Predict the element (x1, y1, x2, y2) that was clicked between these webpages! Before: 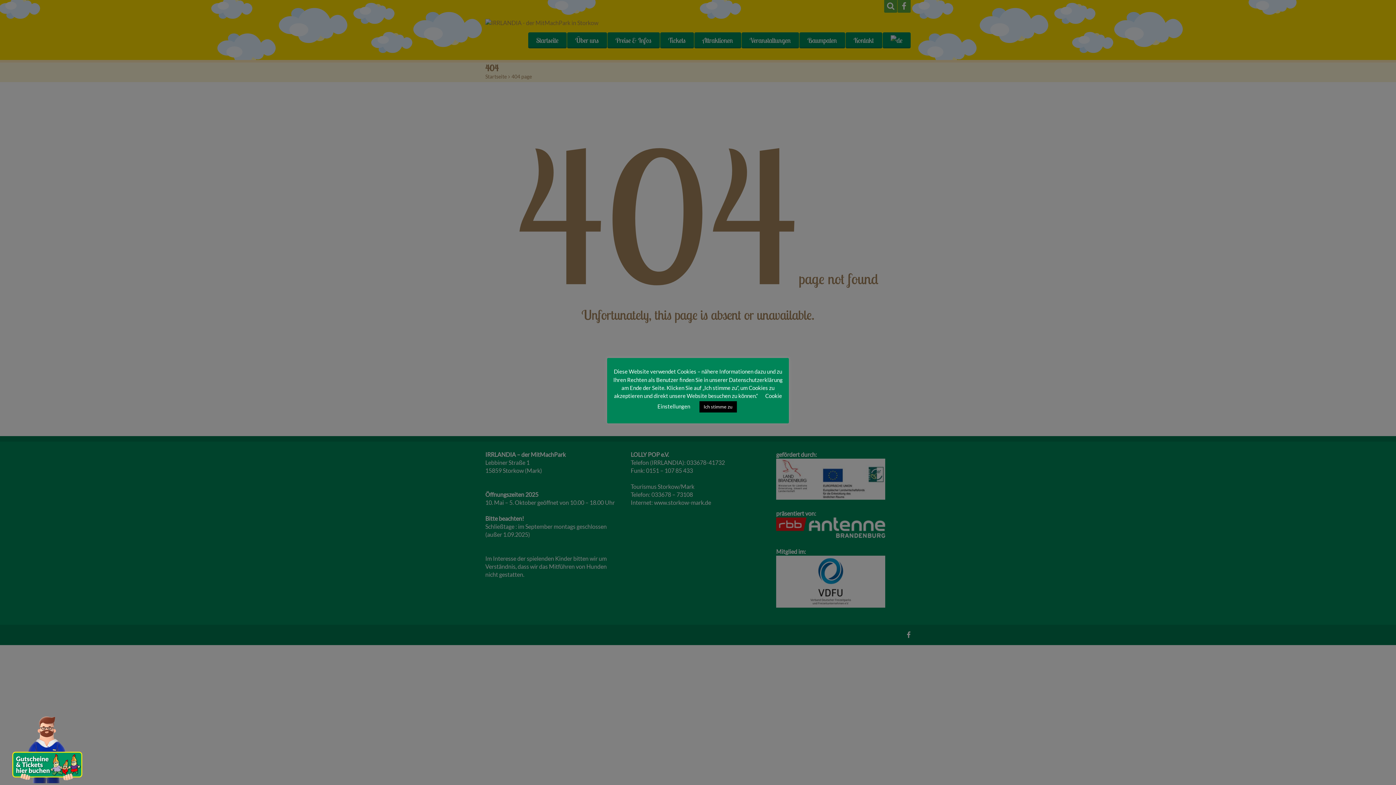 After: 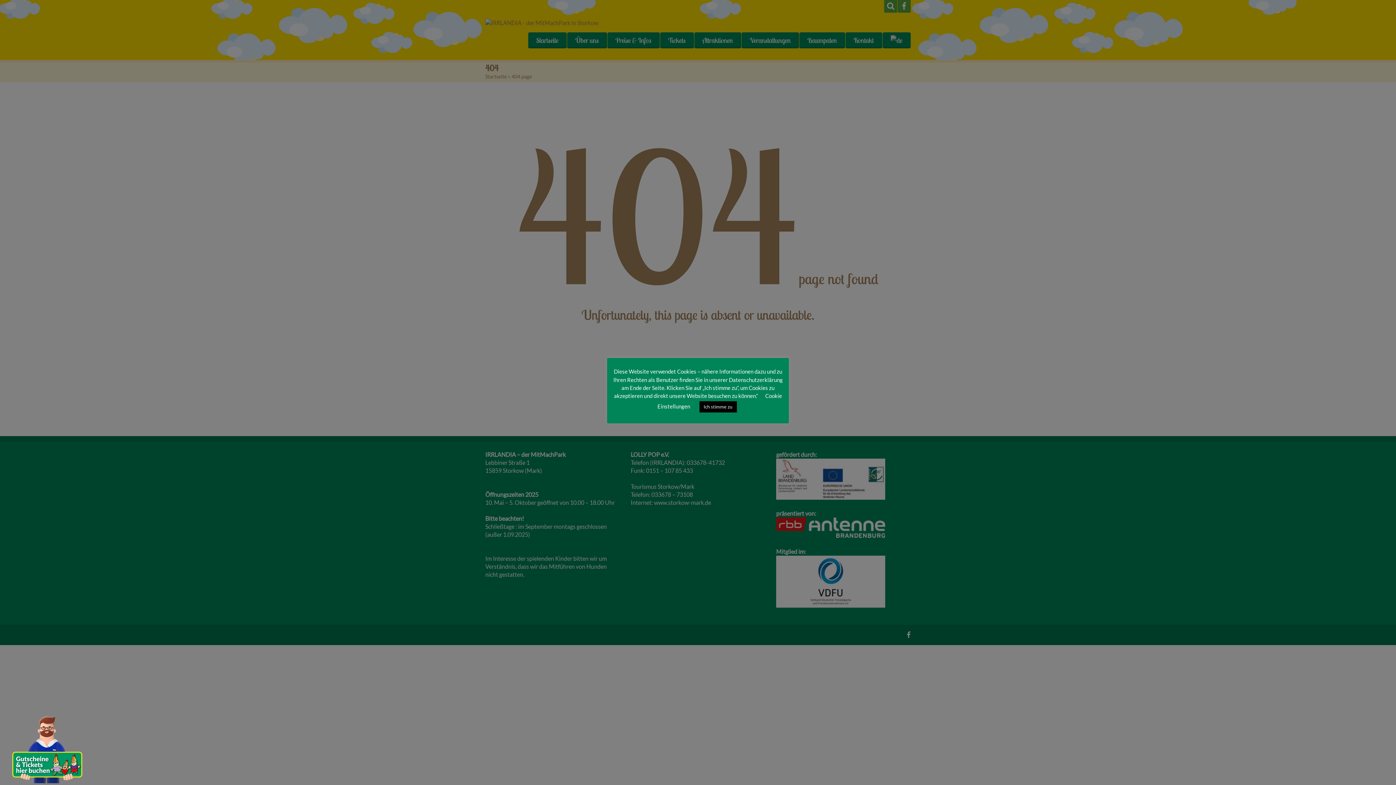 Action: bbox: (10, 710, 83, 785)